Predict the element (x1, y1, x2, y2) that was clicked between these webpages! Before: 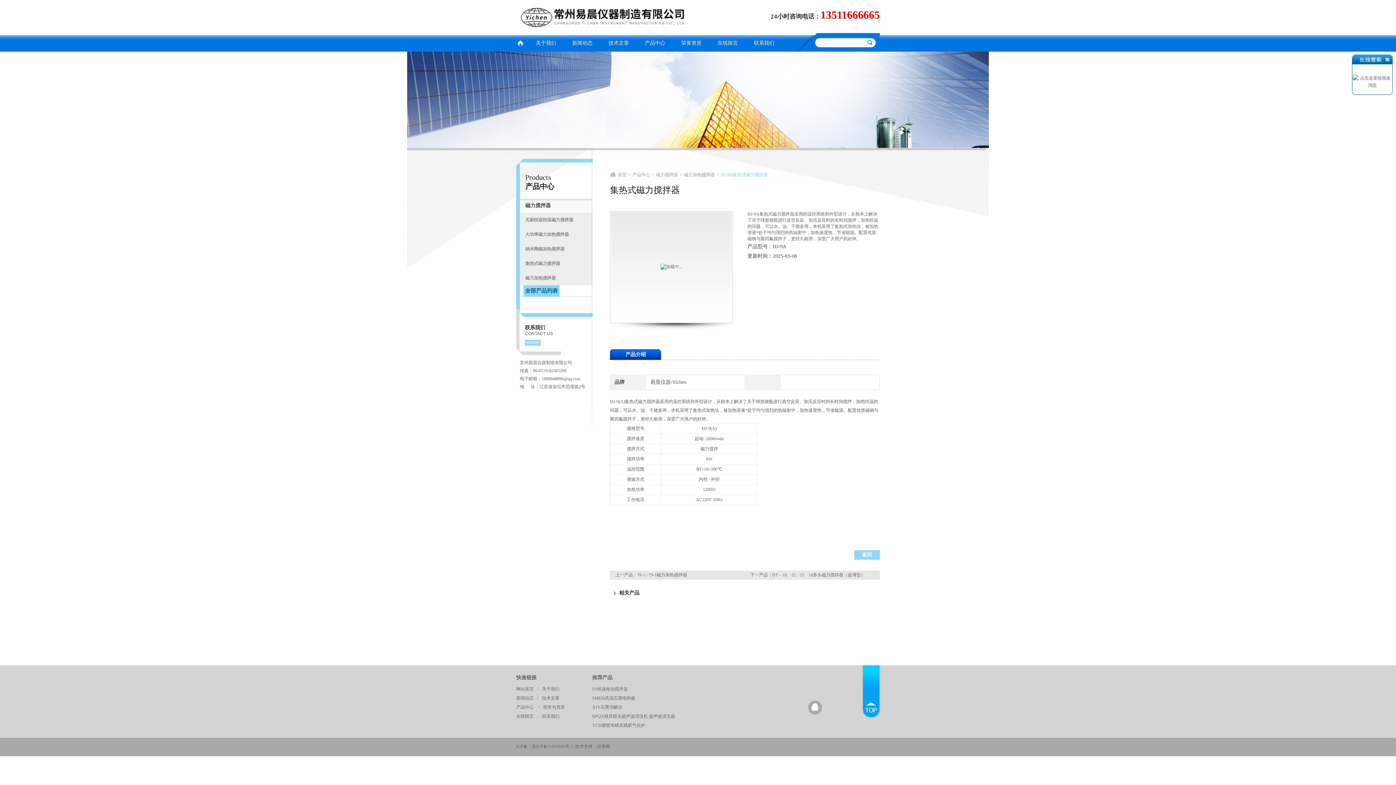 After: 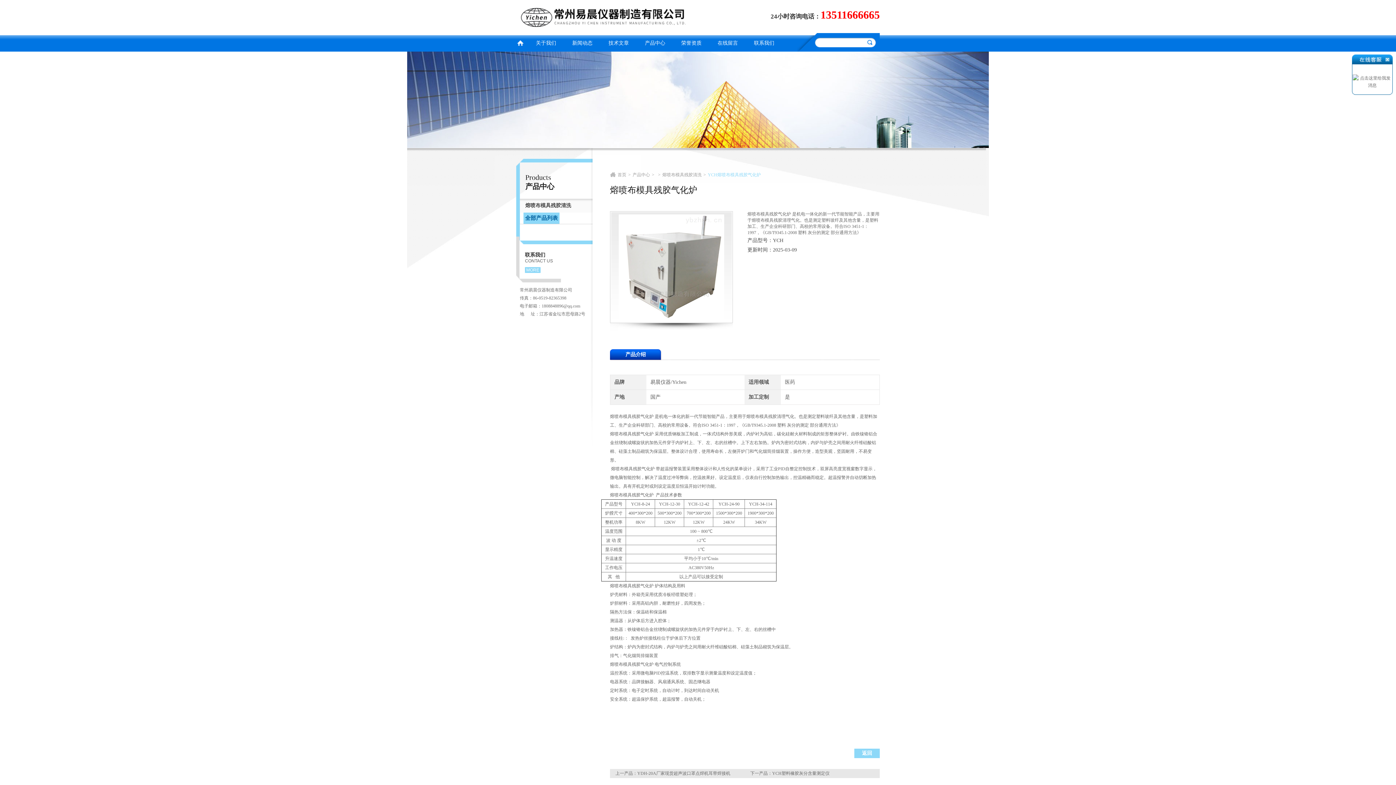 Action: label: YCH熔喷布模具残胶气化炉 bbox: (592, 723, 649, 728)